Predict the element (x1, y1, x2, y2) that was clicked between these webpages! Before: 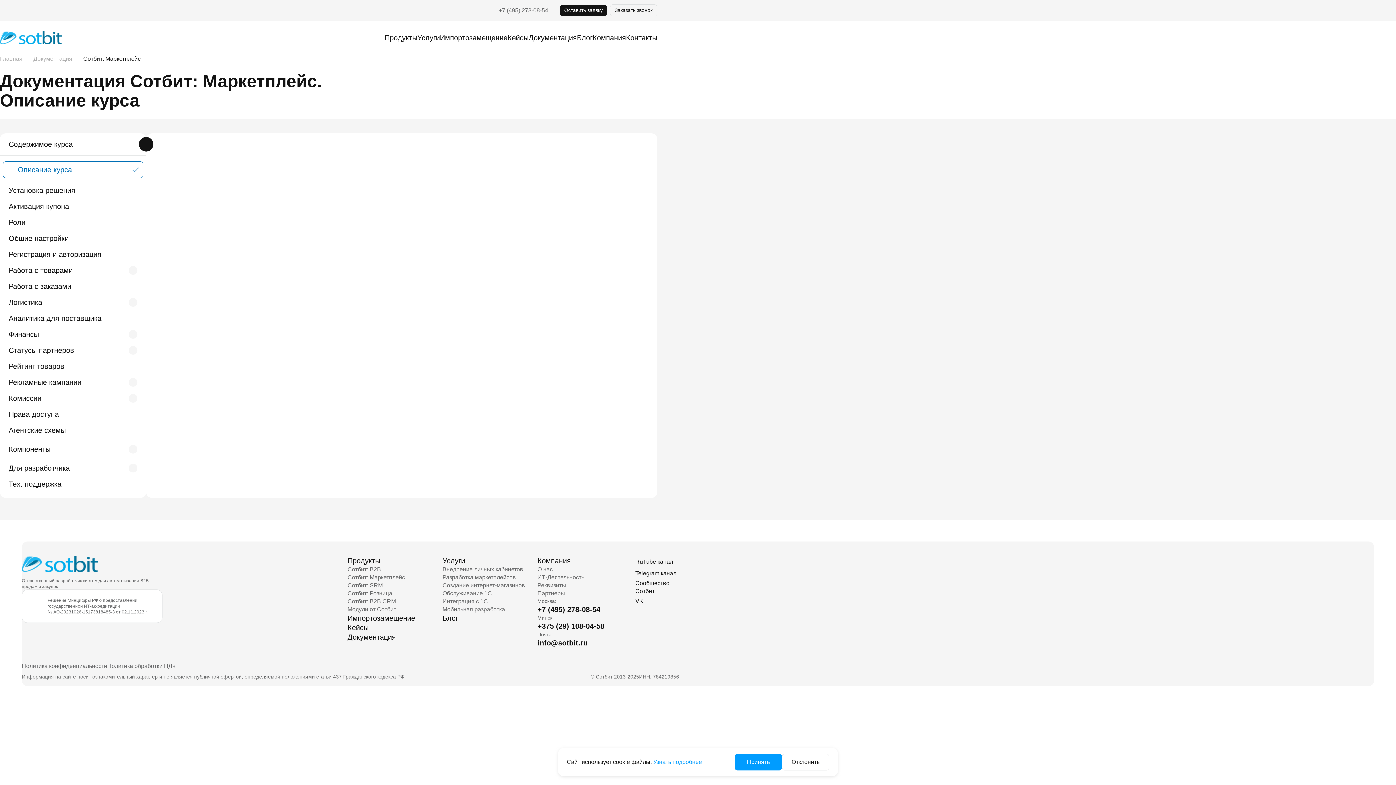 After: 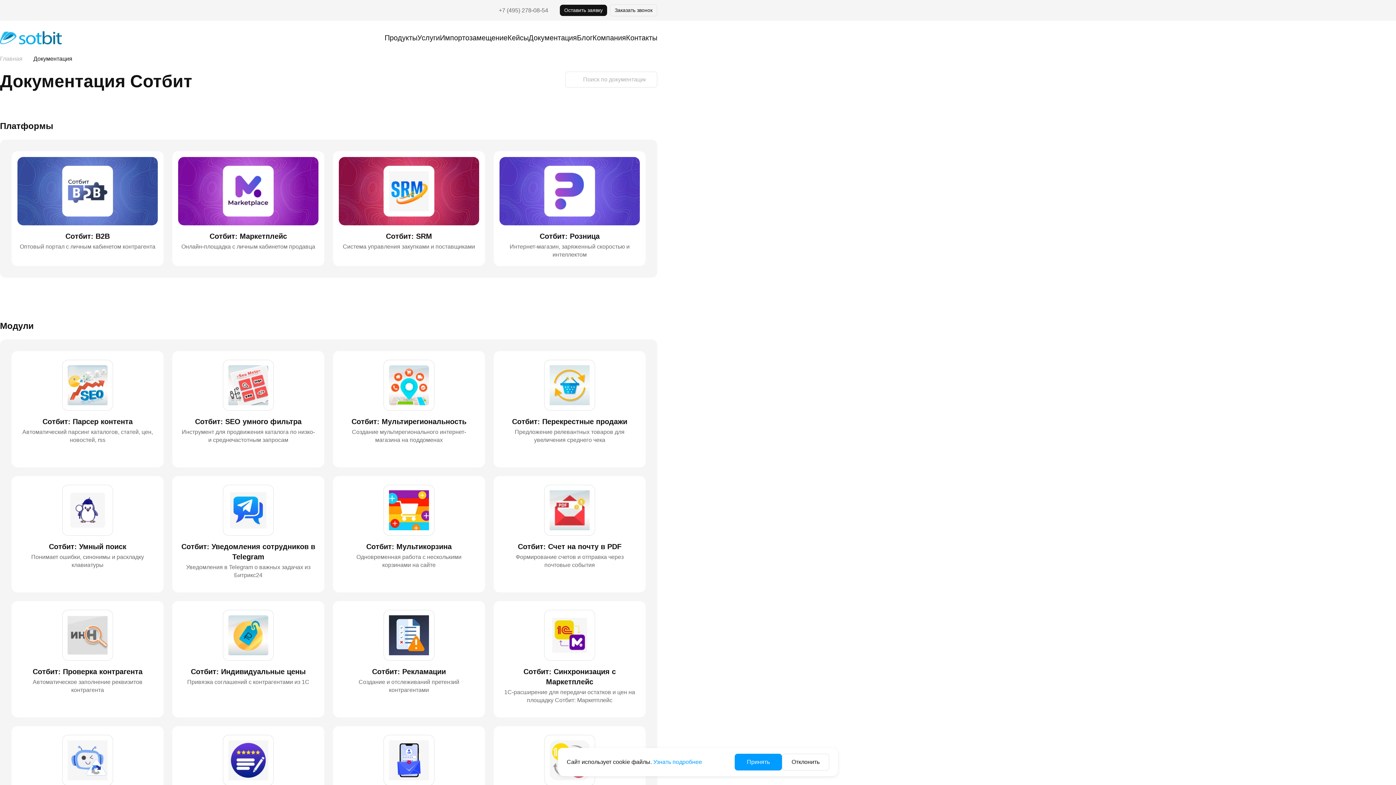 Action: label: Документация bbox: (528, 33, 577, 41)